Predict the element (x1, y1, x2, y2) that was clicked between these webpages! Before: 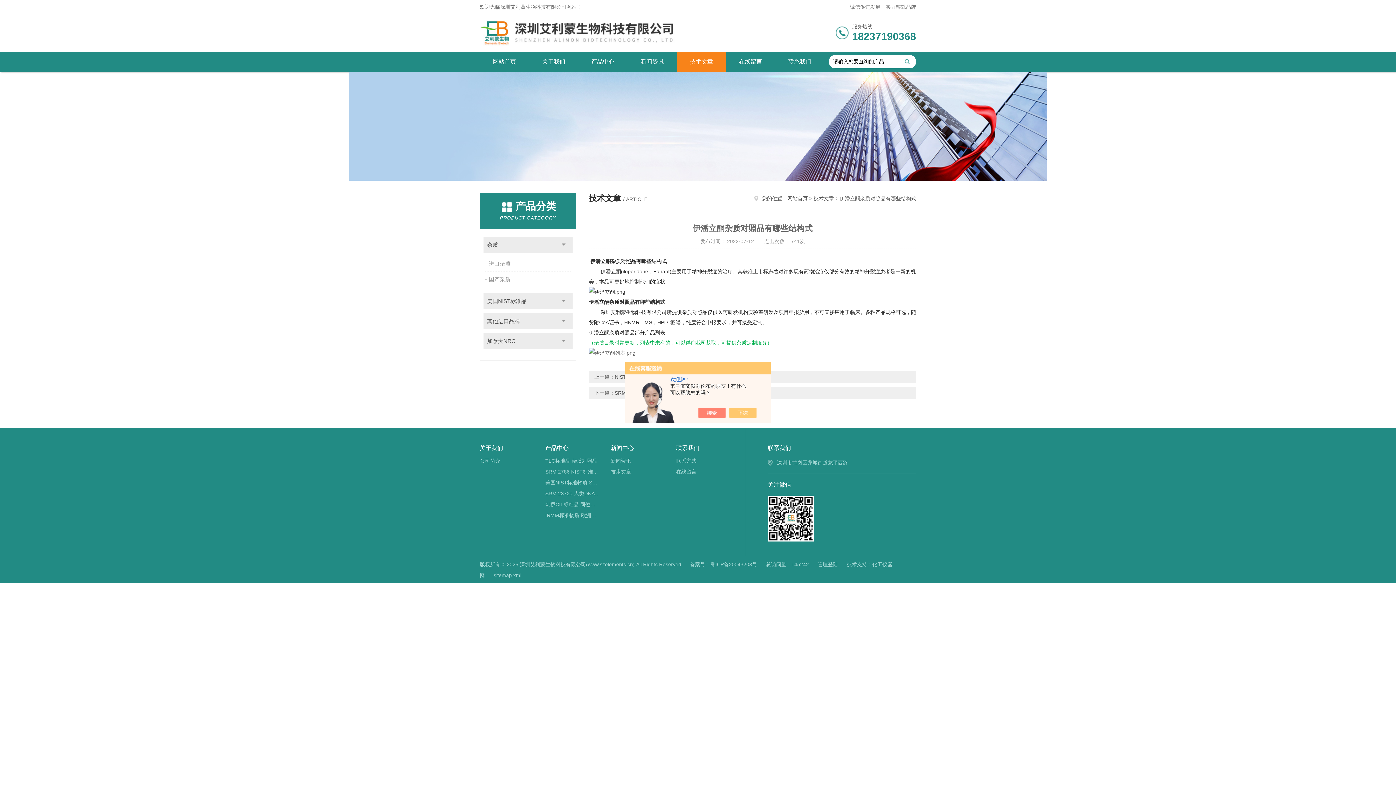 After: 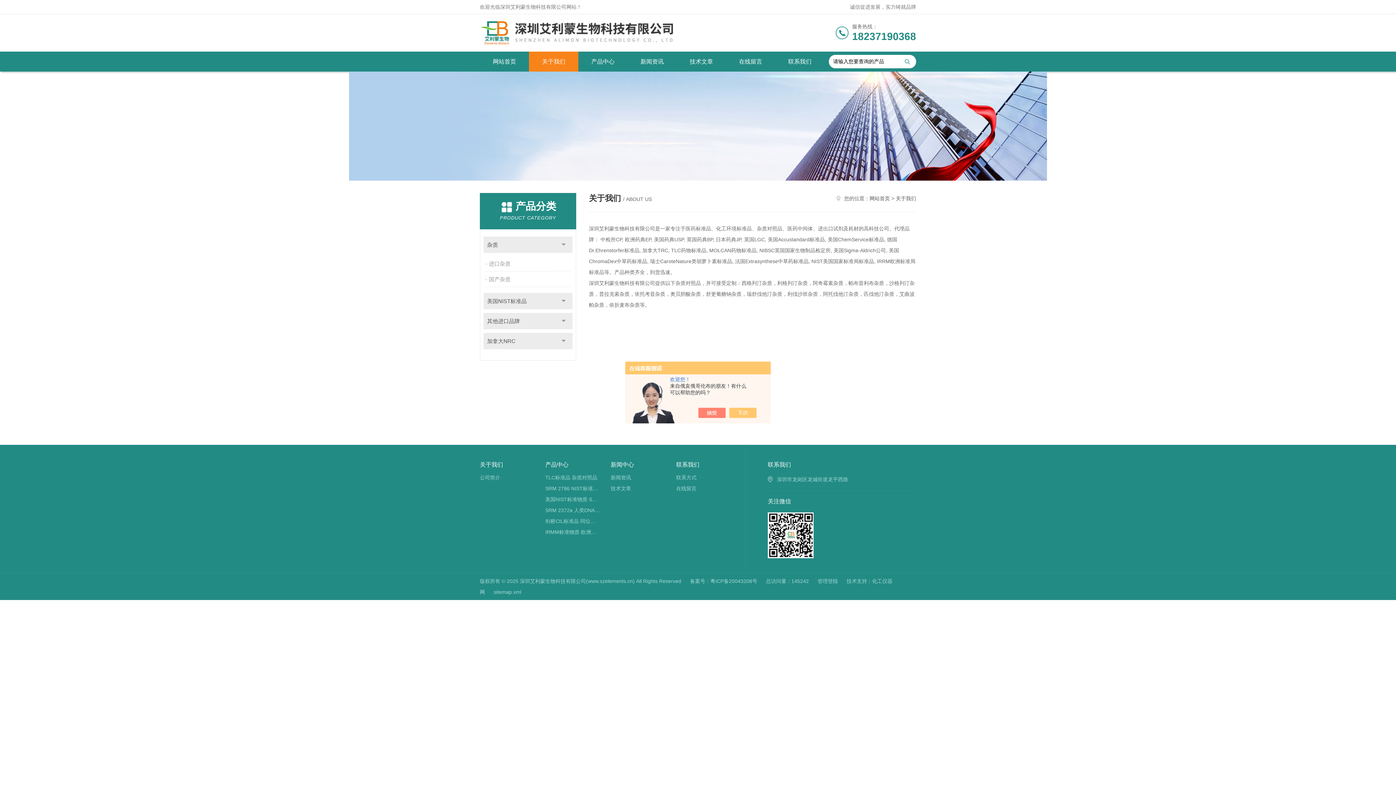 Action: label: 公司简介 bbox: (480, 455, 534, 466)